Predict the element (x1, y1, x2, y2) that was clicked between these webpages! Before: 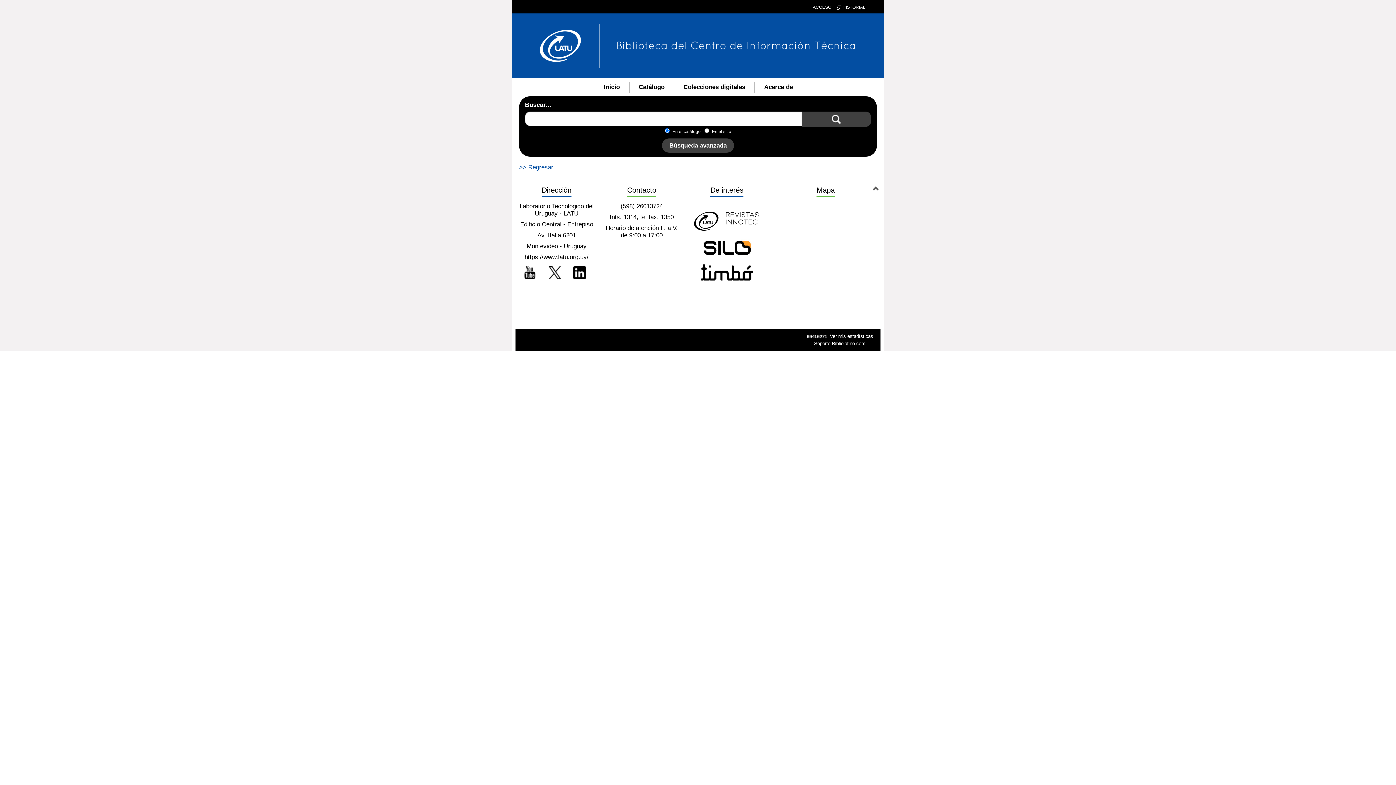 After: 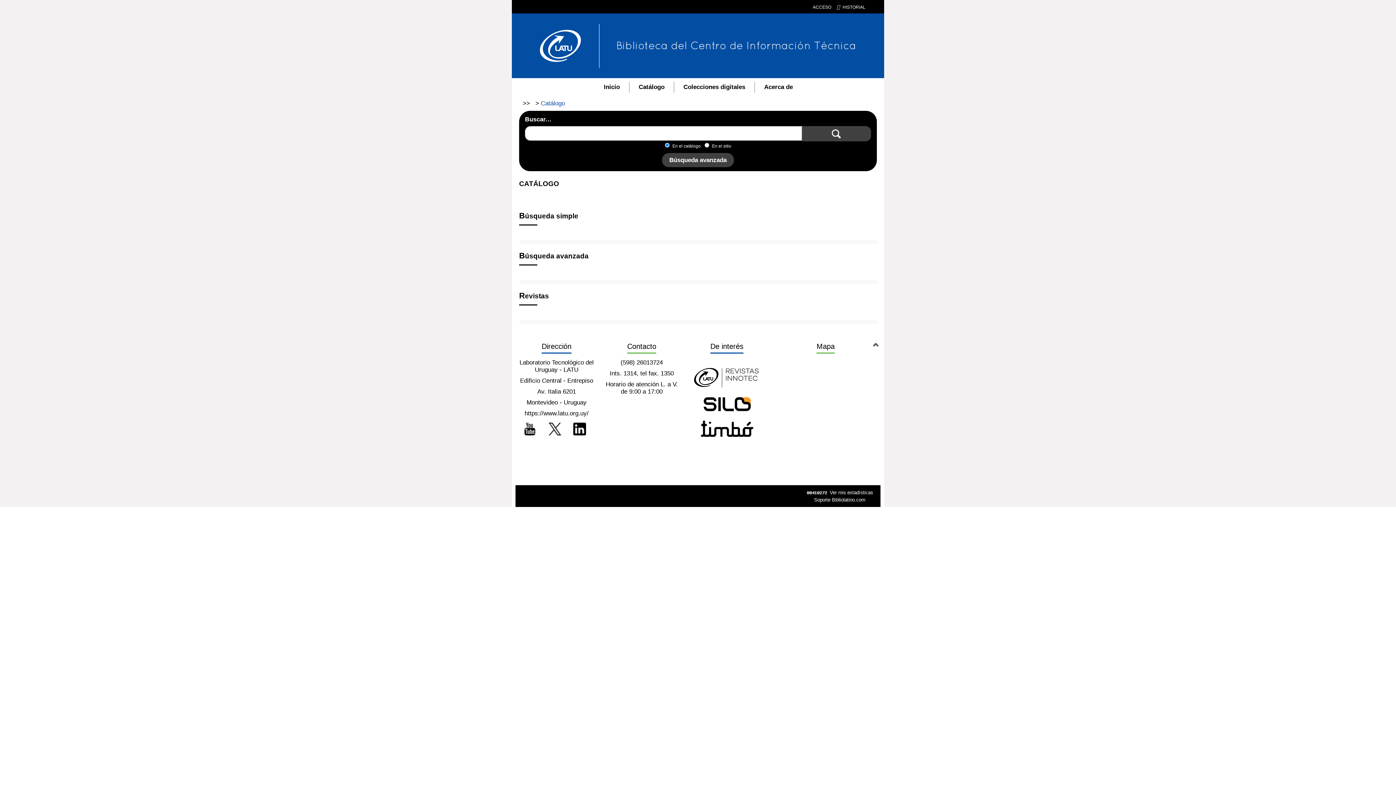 Action: label: Catálogo bbox: (629, 81, 673, 92)